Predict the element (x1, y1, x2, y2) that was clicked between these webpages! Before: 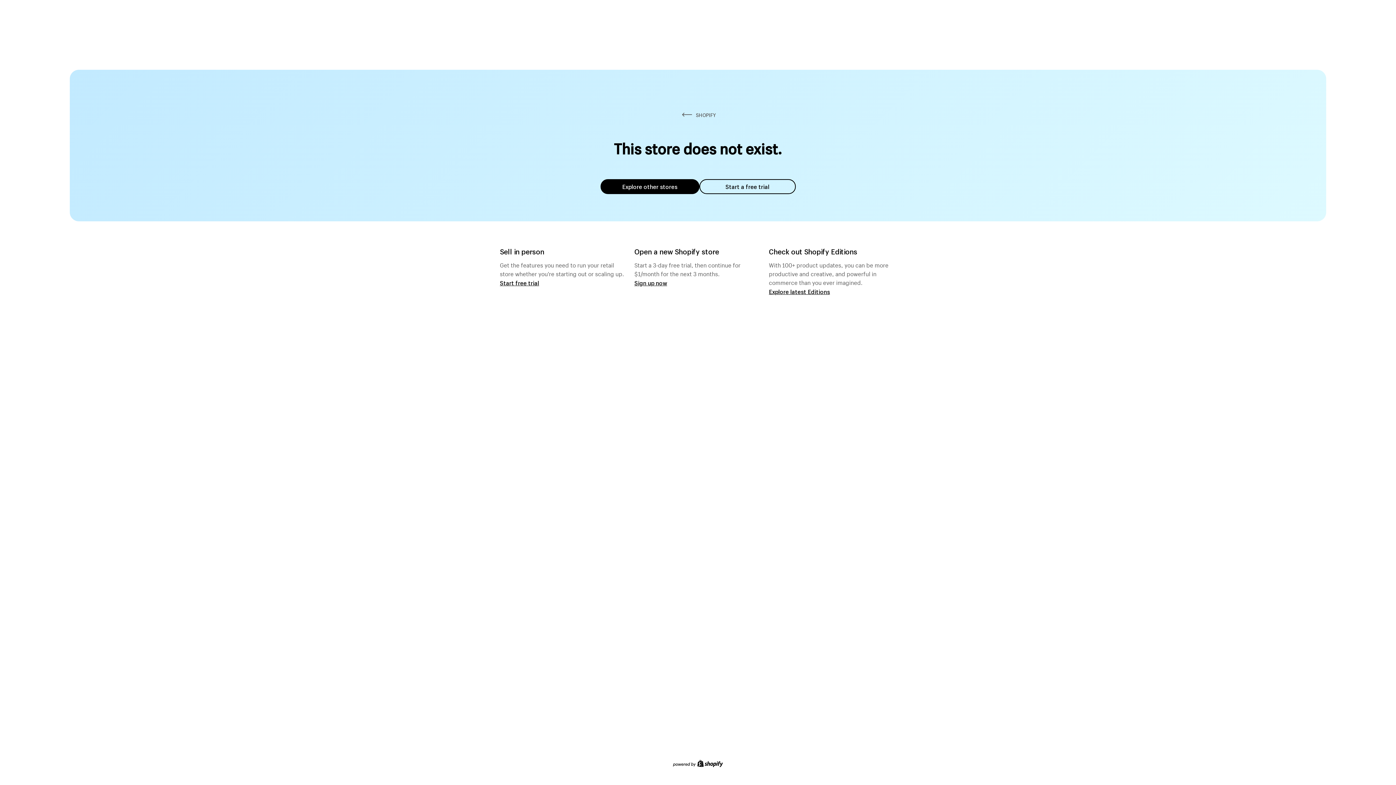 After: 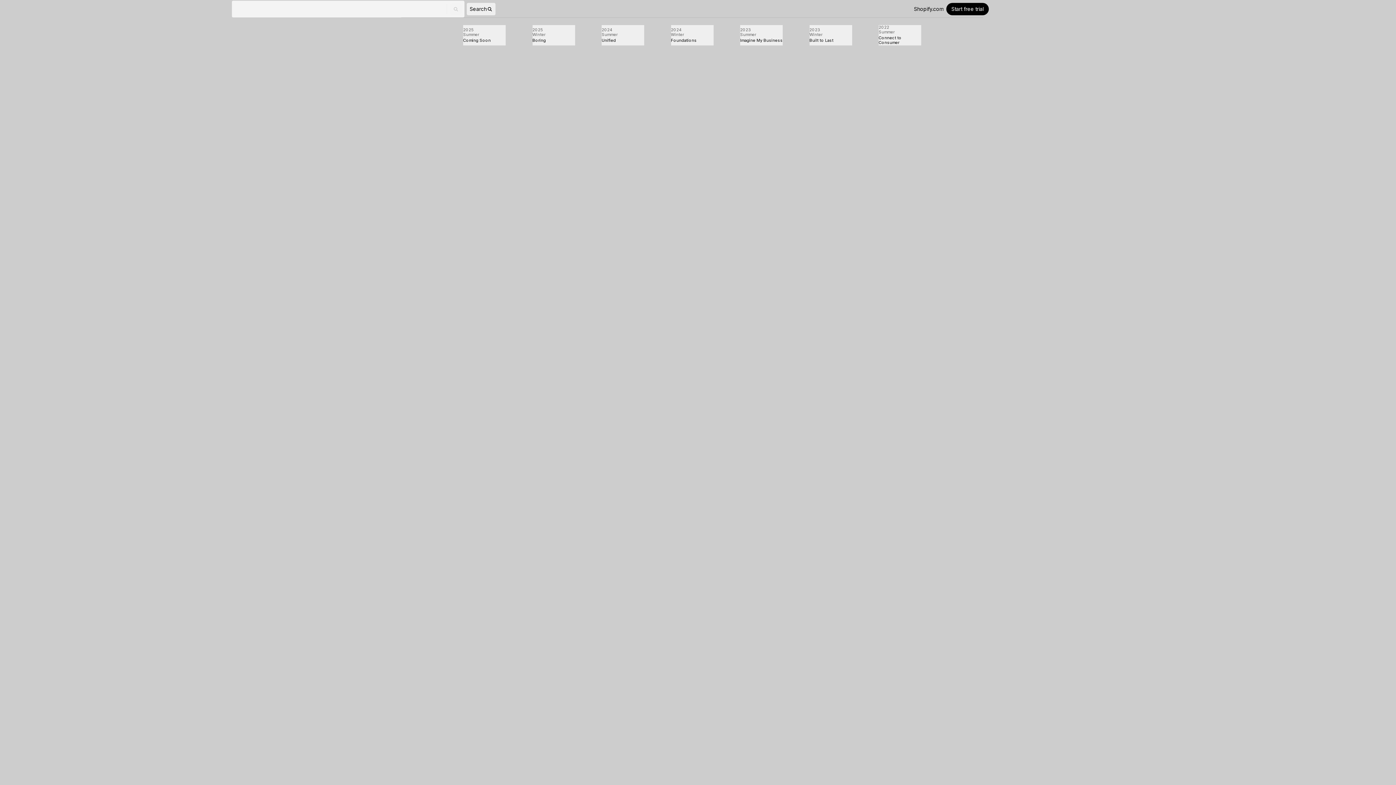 Action: bbox: (769, 287, 830, 295) label: Explore latest Editions